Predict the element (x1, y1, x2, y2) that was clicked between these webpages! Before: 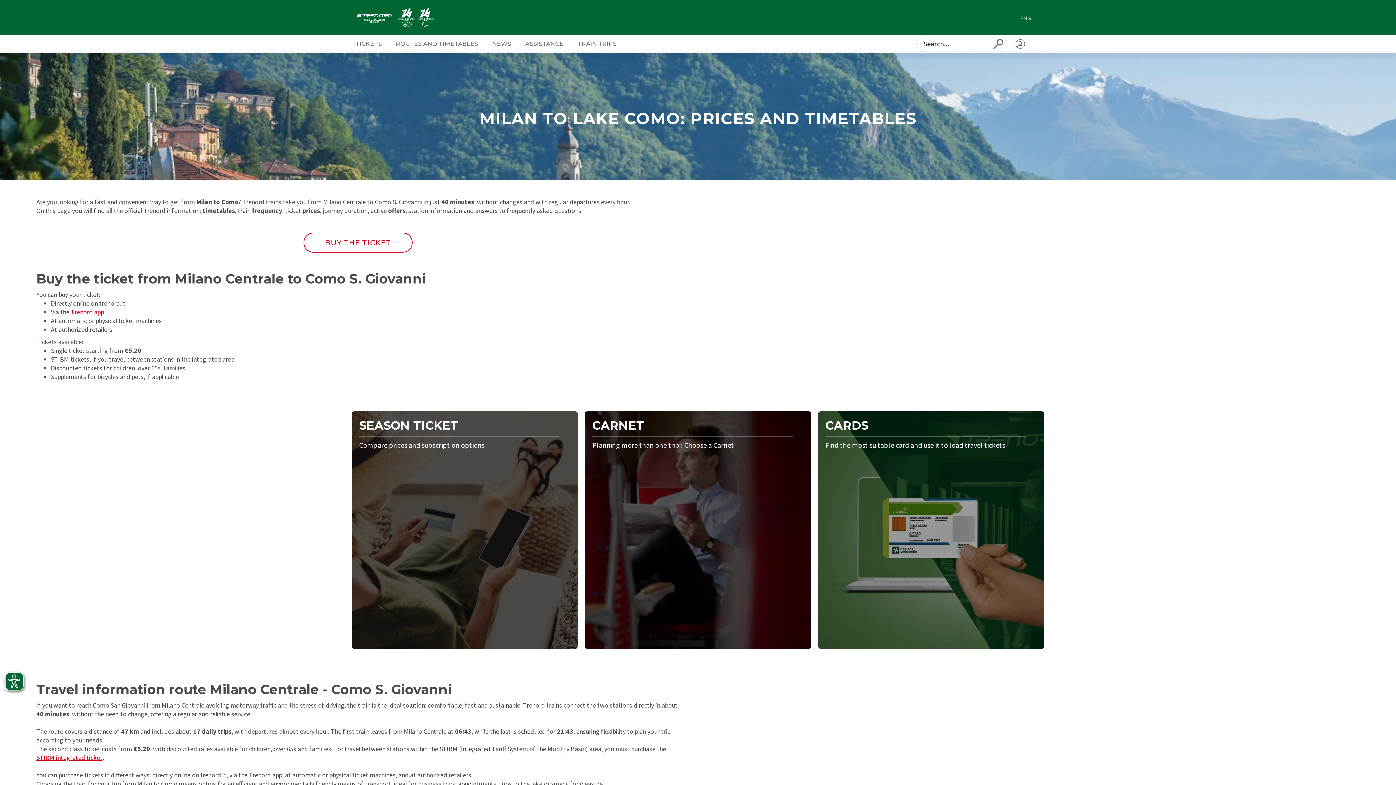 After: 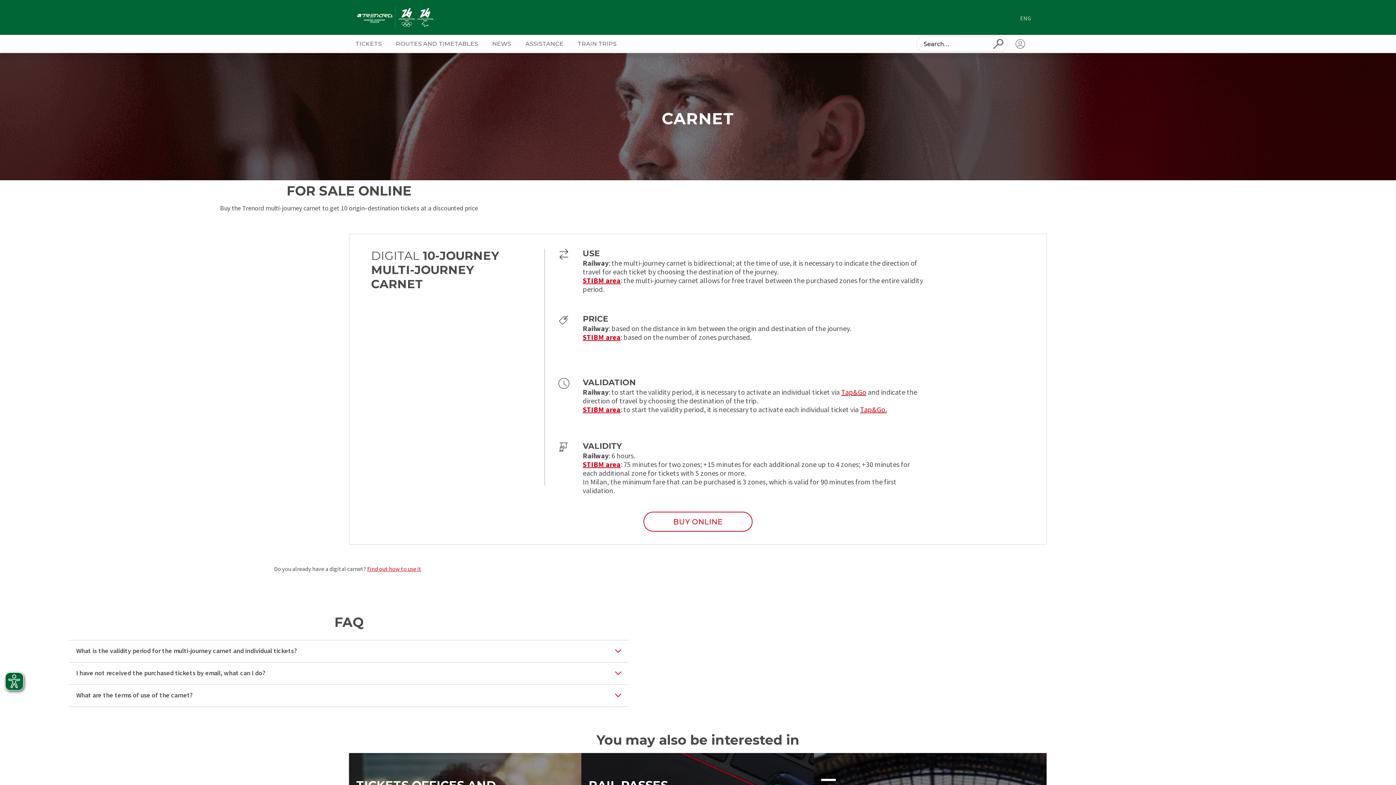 Action: label: CARNET

Planning more than one trip? Choose a Carnet bbox: (585, 411, 811, 649)